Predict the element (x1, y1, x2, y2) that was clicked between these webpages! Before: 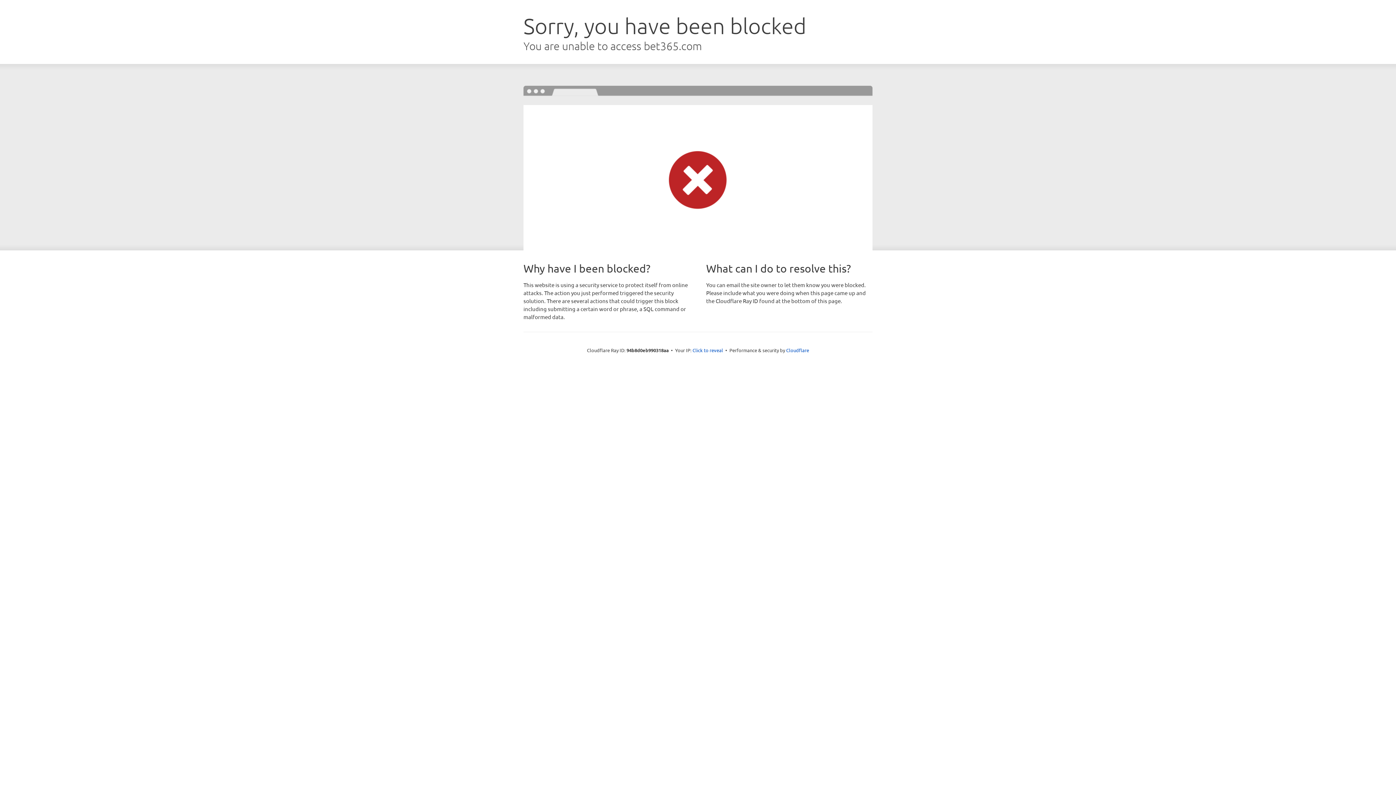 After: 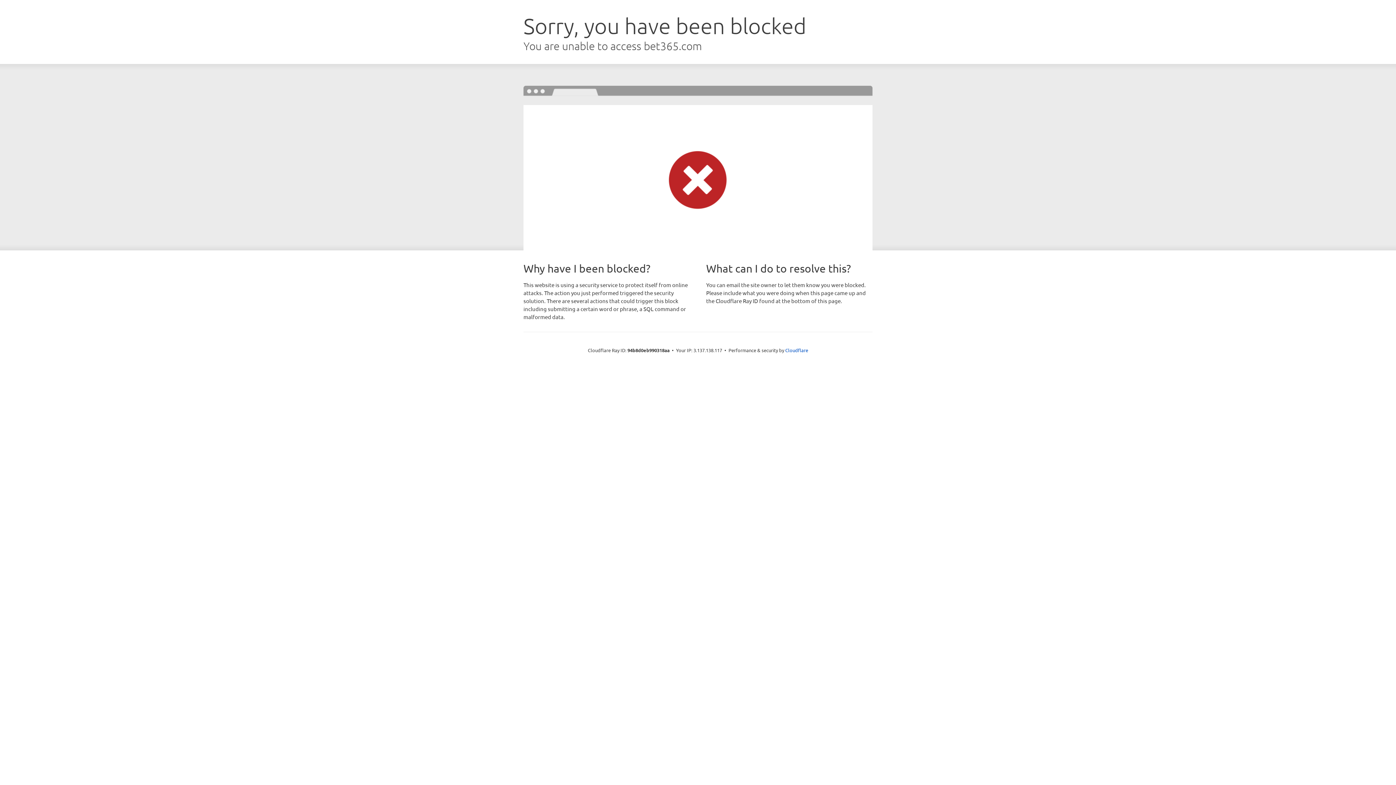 Action: bbox: (692, 346, 723, 353) label: Click to reveal